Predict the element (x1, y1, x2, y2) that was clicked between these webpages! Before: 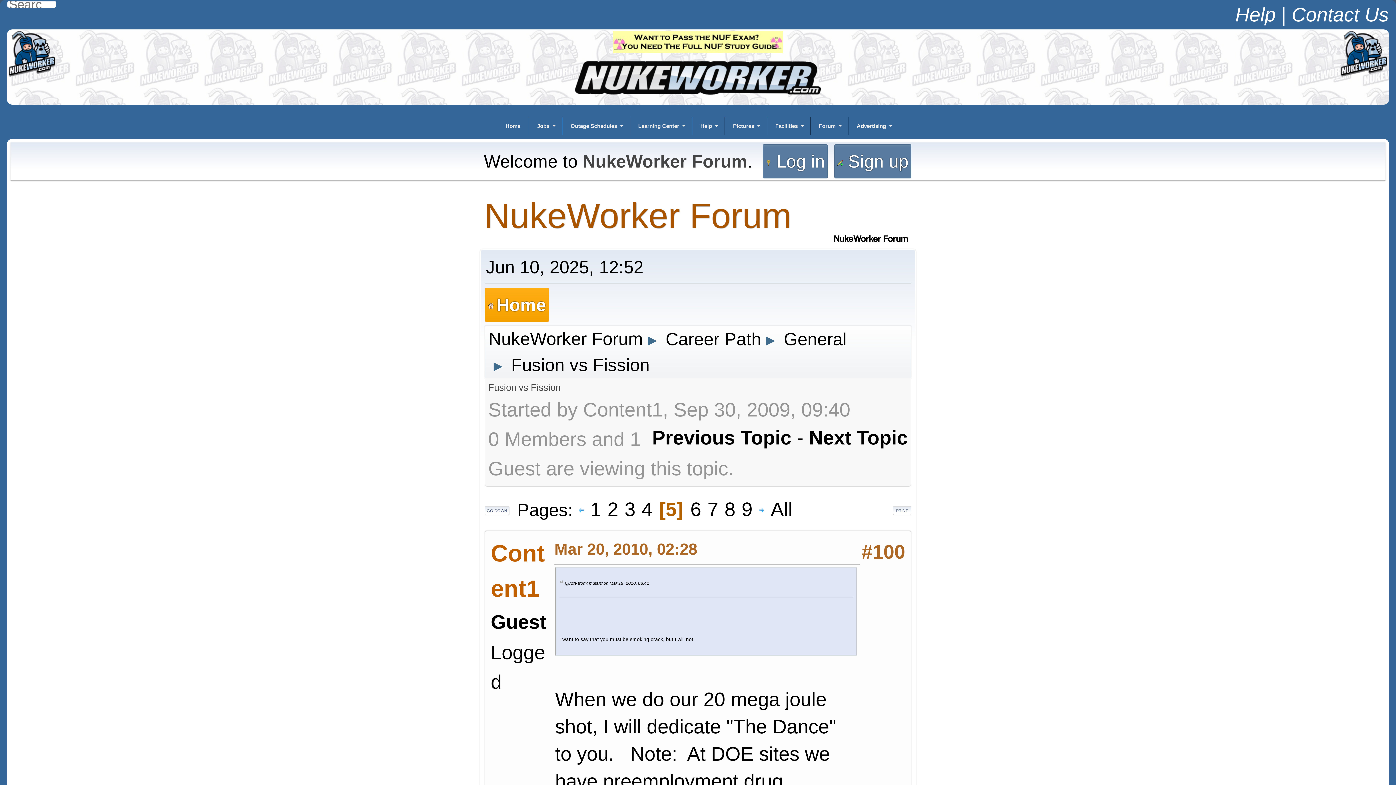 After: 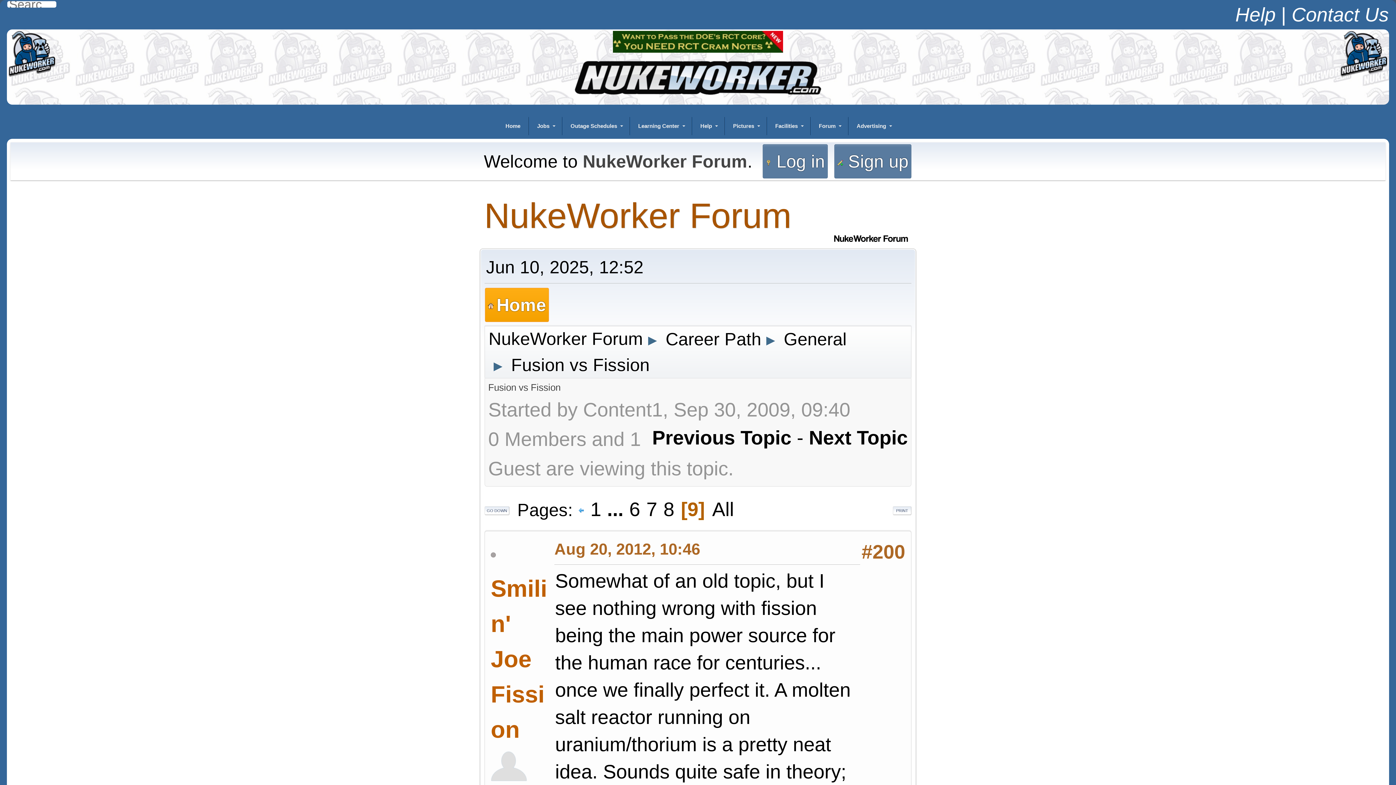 Action: label: 9 bbox: (741, 498, 753, 520)